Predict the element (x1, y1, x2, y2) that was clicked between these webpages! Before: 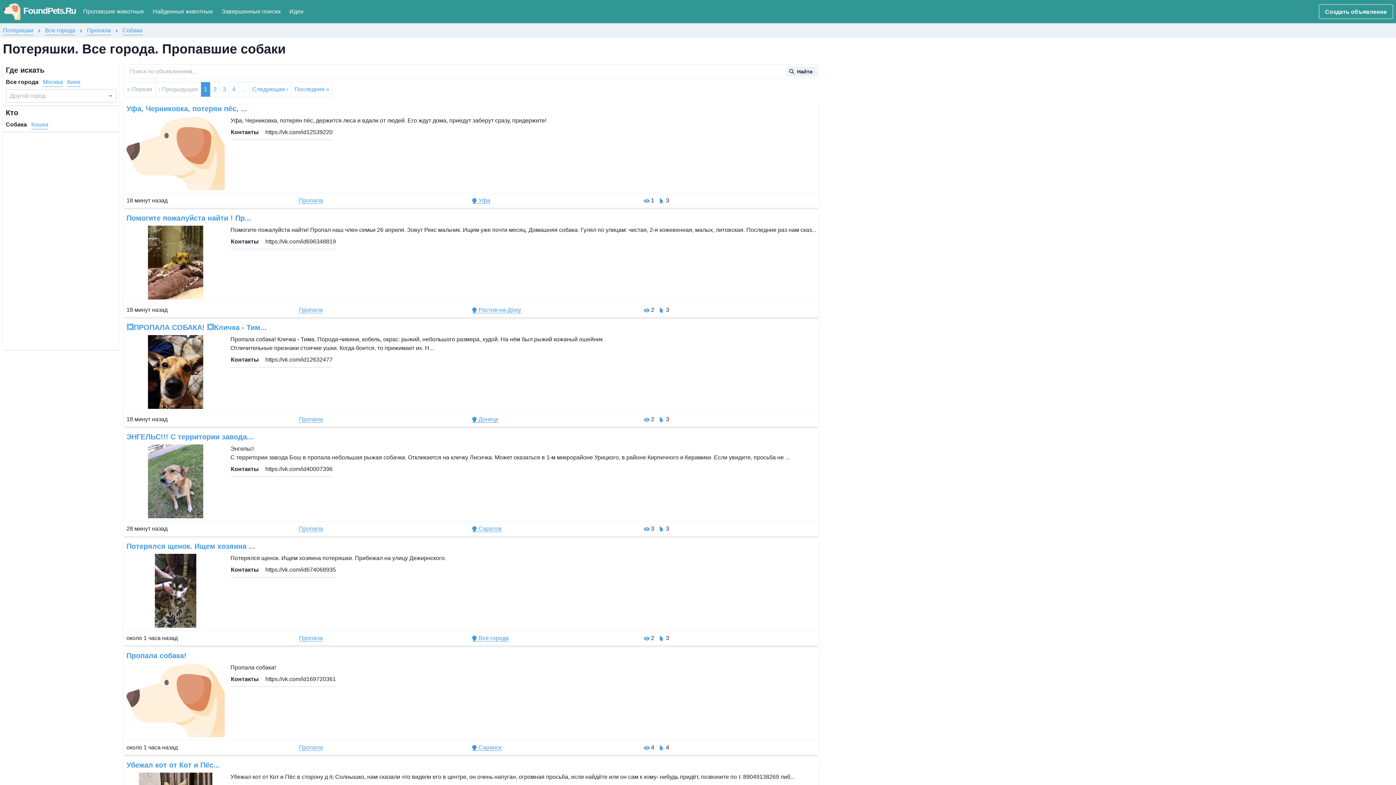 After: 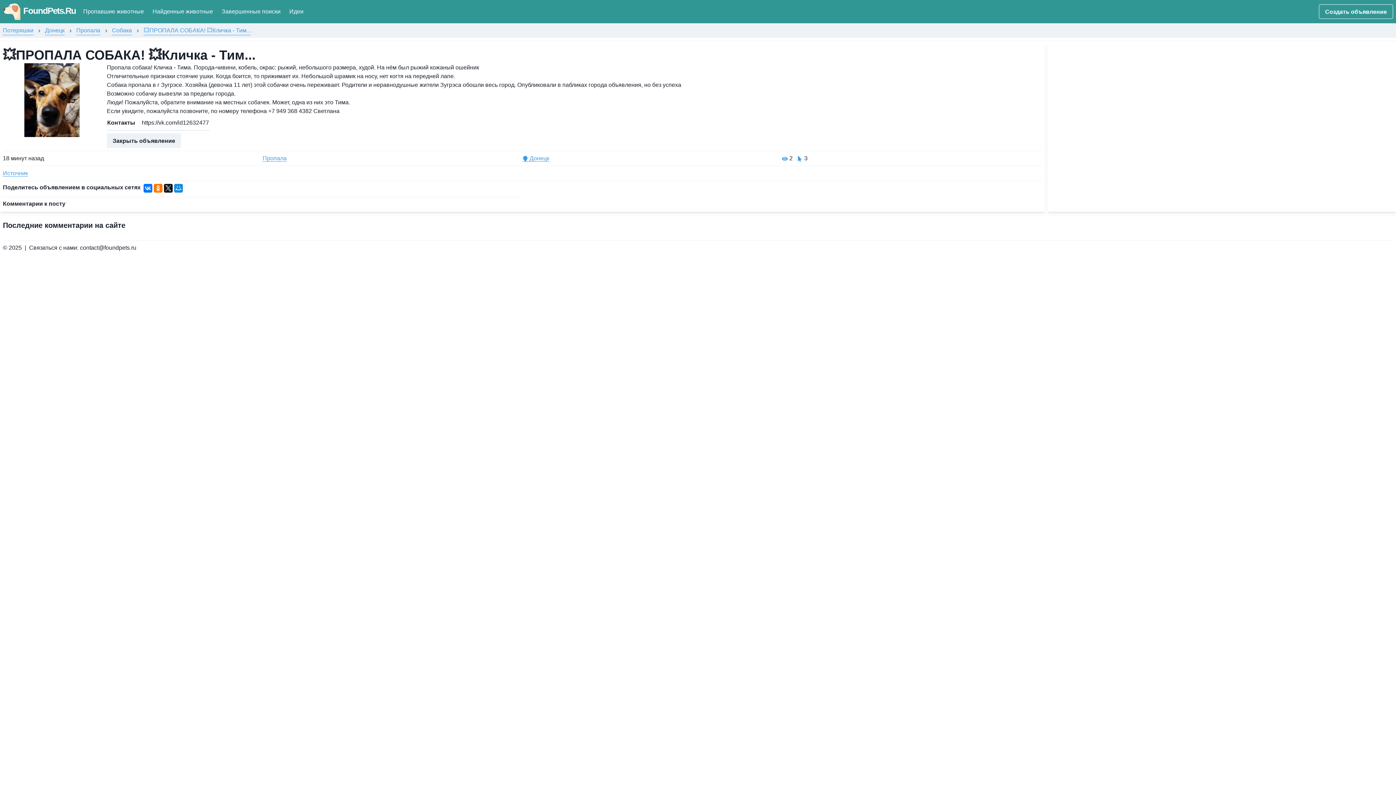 Action: label: 💥ПРОПАЛА СОБАКА! 💥Кличка - Тим... bbox: (126, 323, 266, 331)